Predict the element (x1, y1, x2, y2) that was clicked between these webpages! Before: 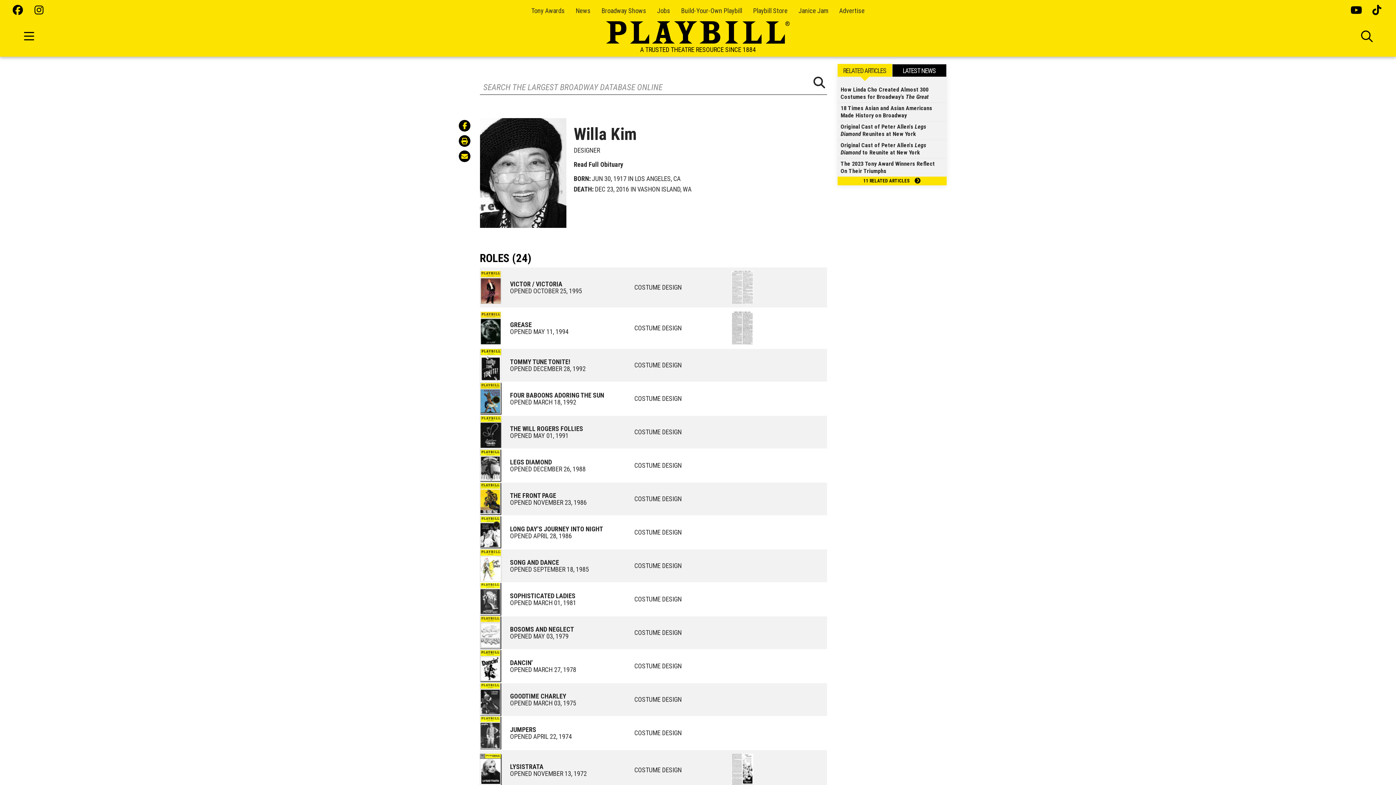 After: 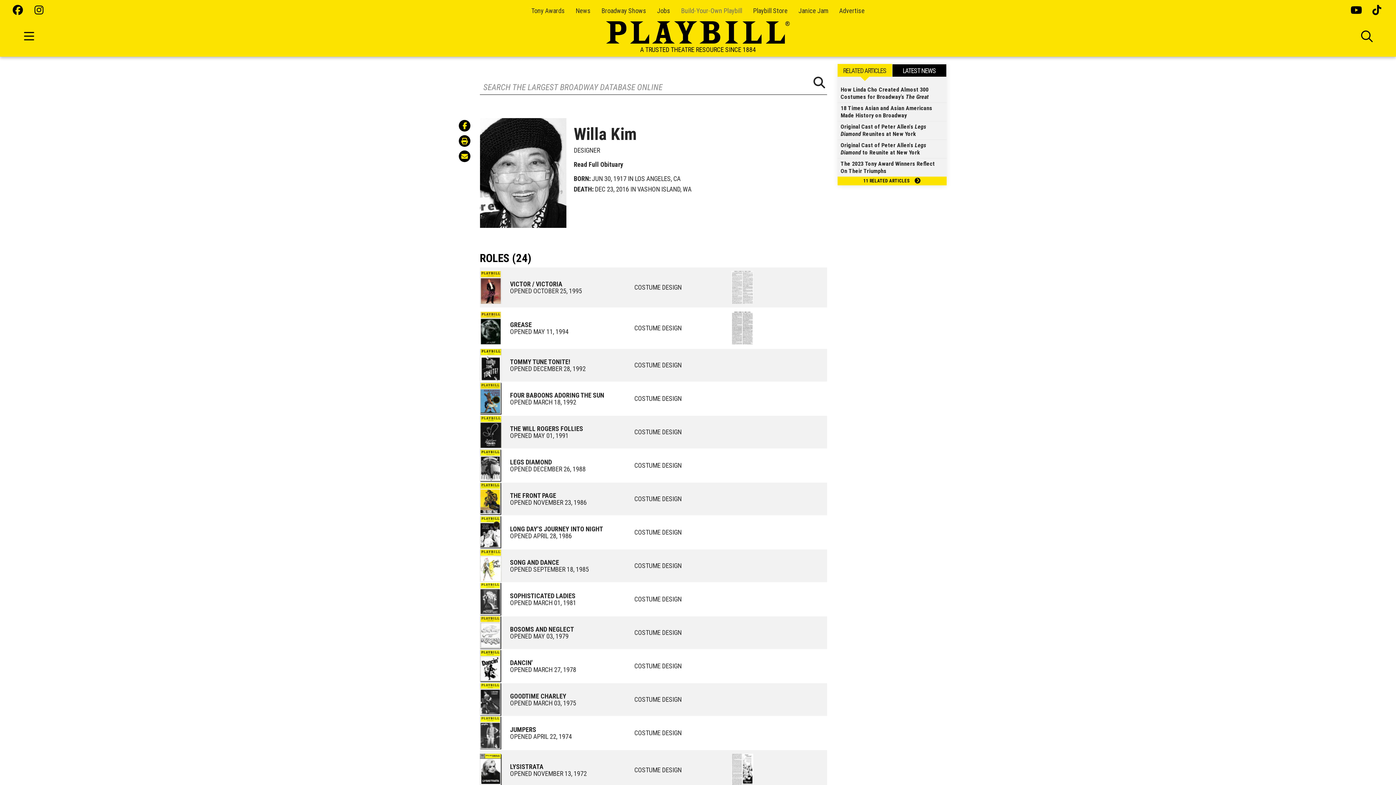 Action: label: Build-Your-Own Playbill bbox: (681, 6, 742, 14)